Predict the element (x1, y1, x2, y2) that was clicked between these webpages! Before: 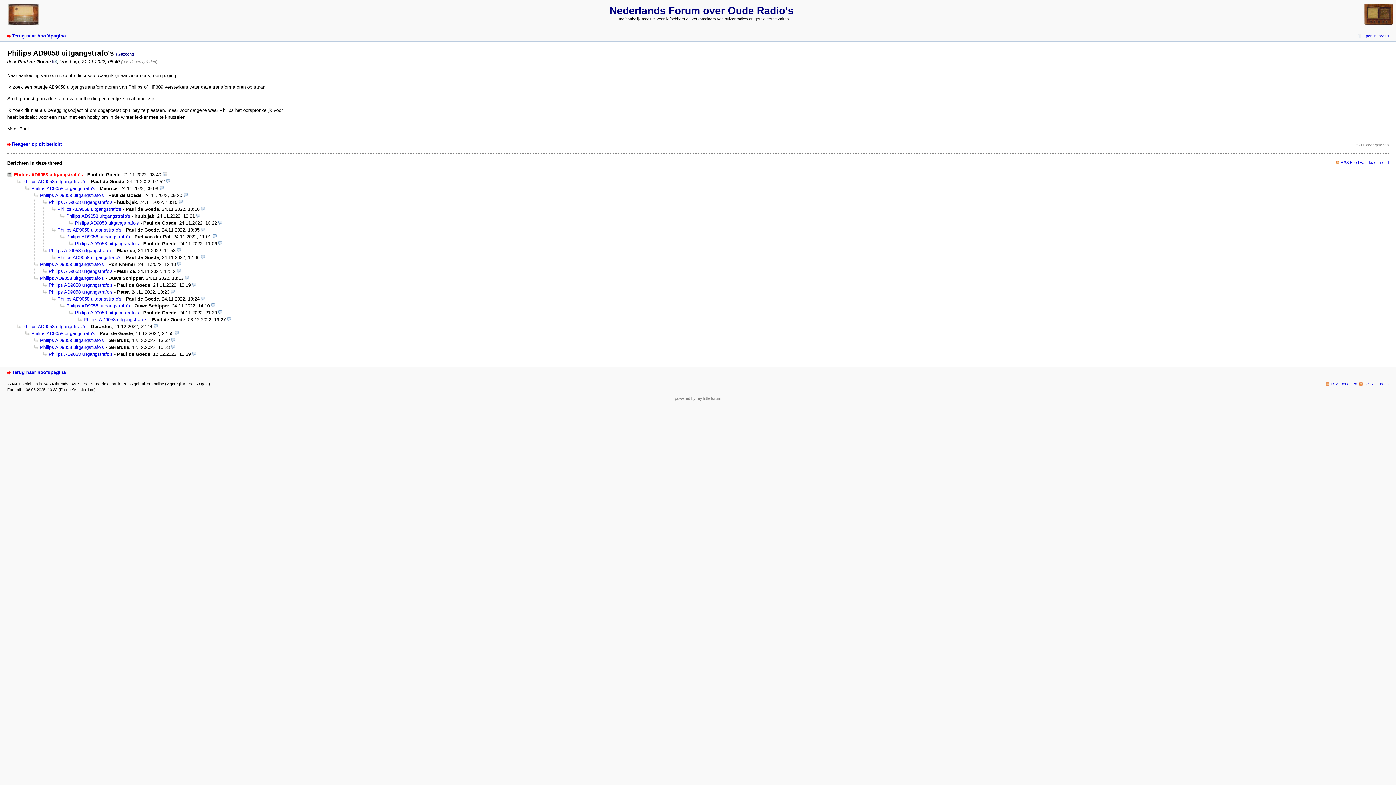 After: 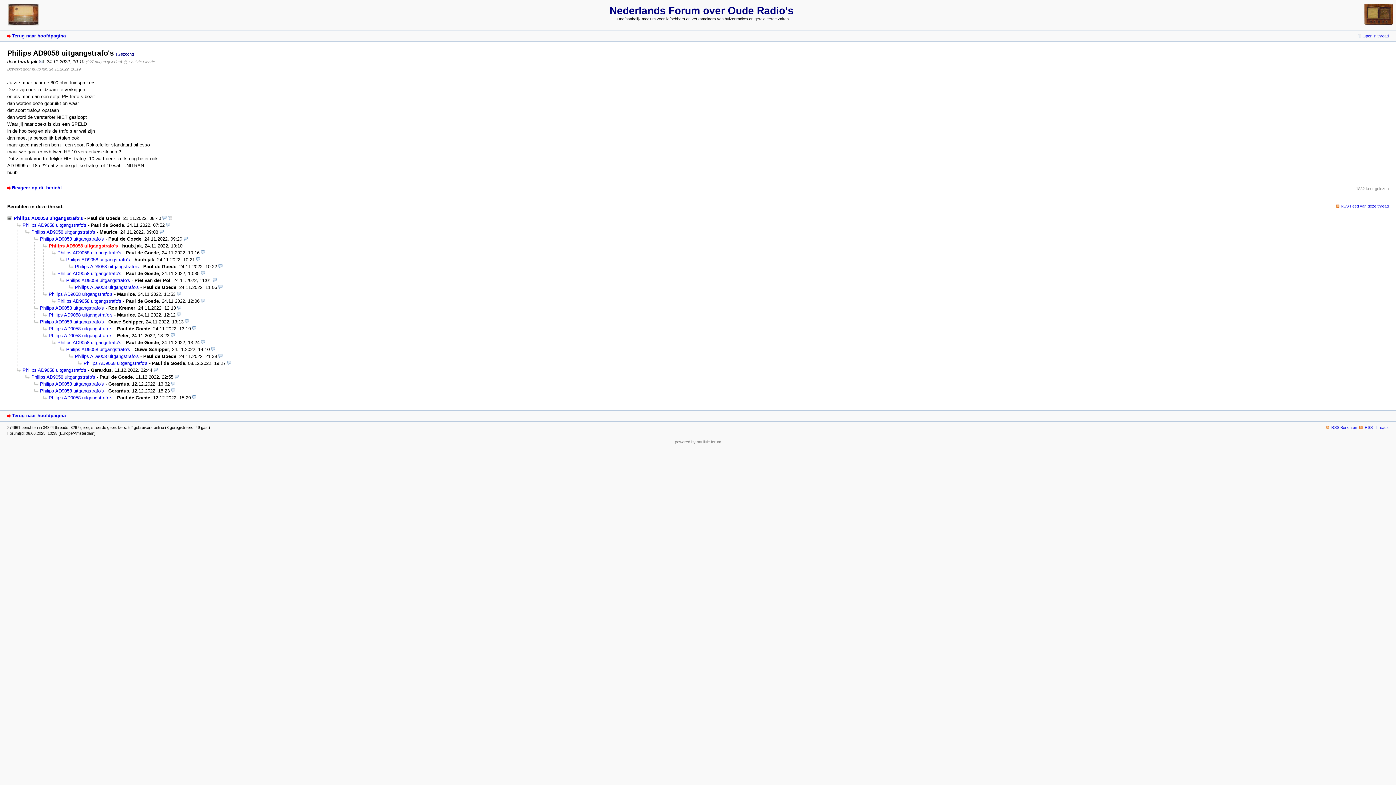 Action: label: Philips AD9058 uitgangstrafo's bbox: (42, 199, 112, 205)